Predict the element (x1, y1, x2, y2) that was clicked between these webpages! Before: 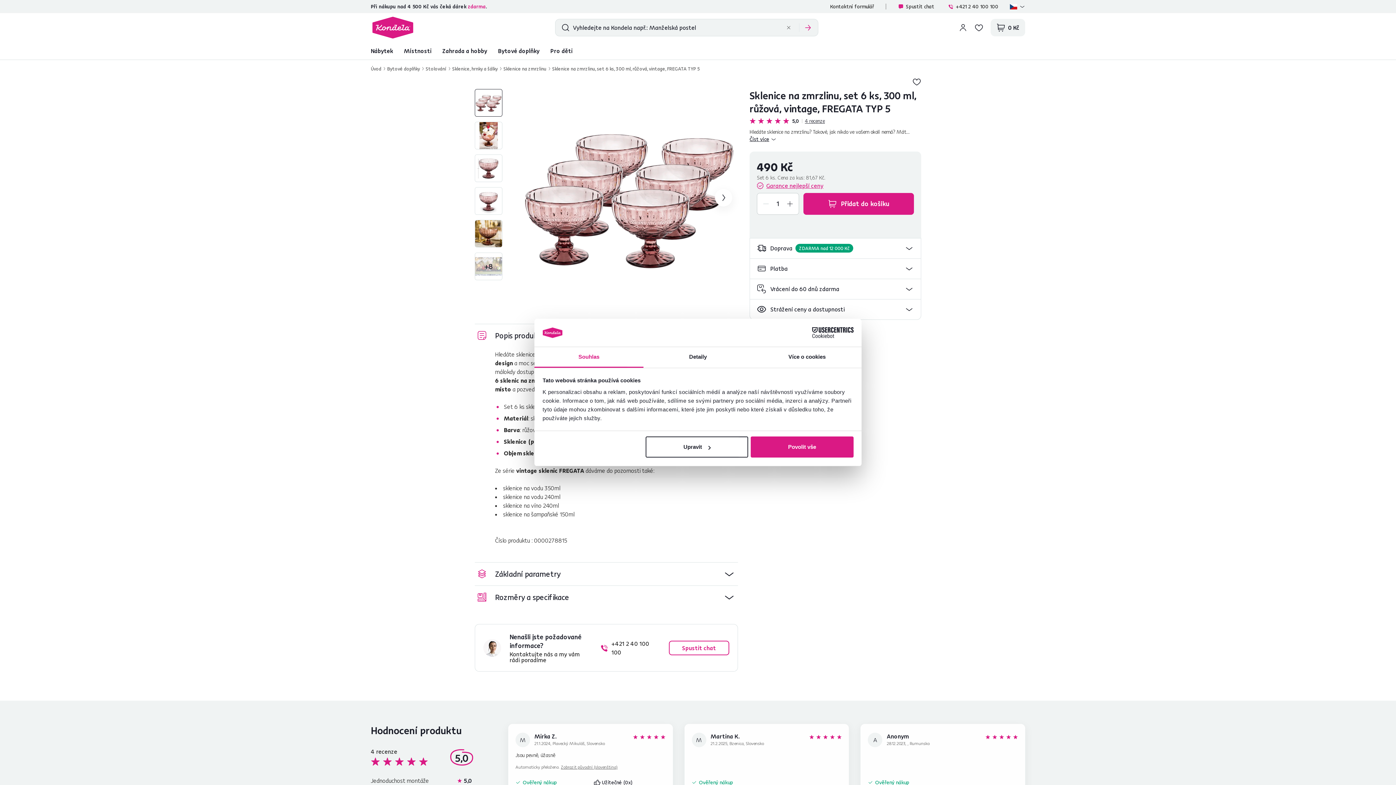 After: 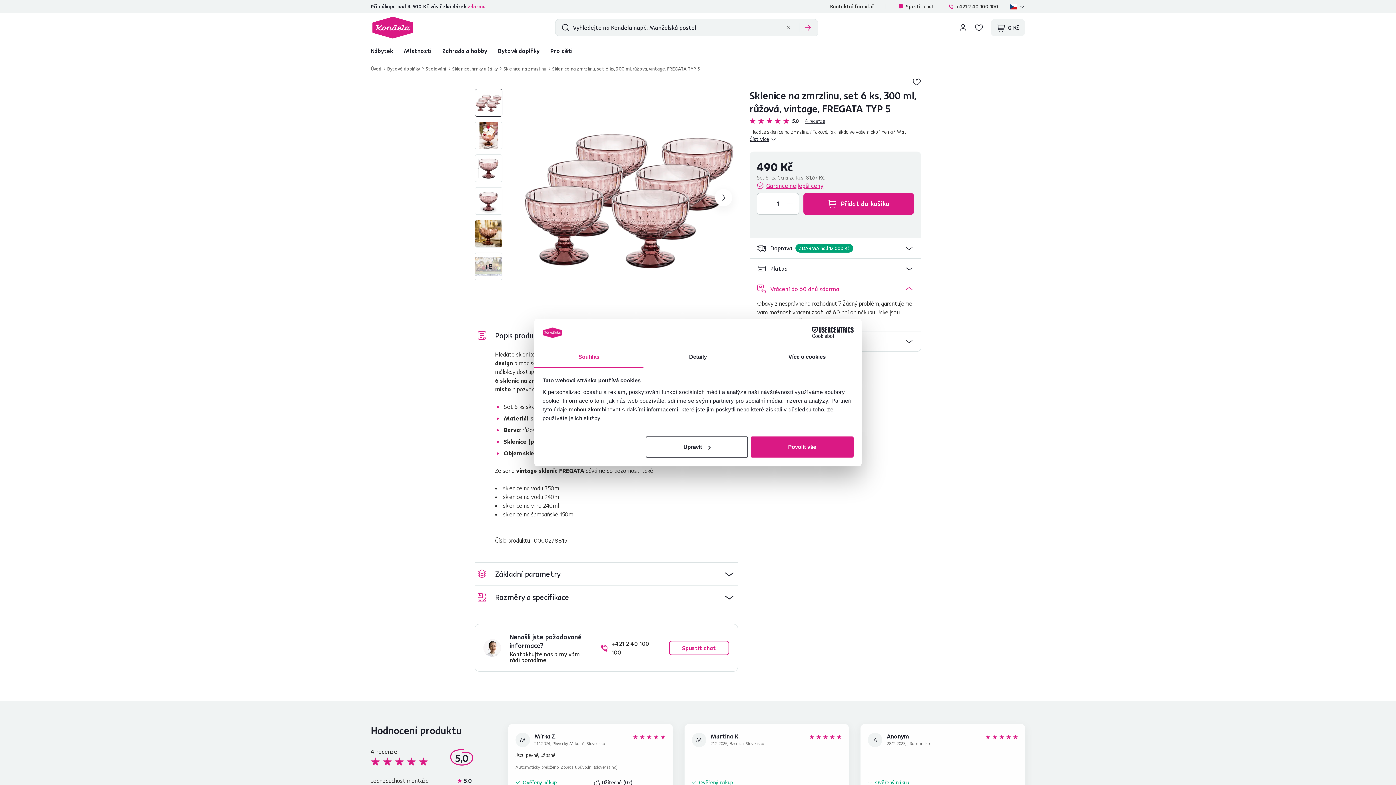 Action: bbox: (750, 279, 921, 299) label: Vrácení do 60 dnů zdarma